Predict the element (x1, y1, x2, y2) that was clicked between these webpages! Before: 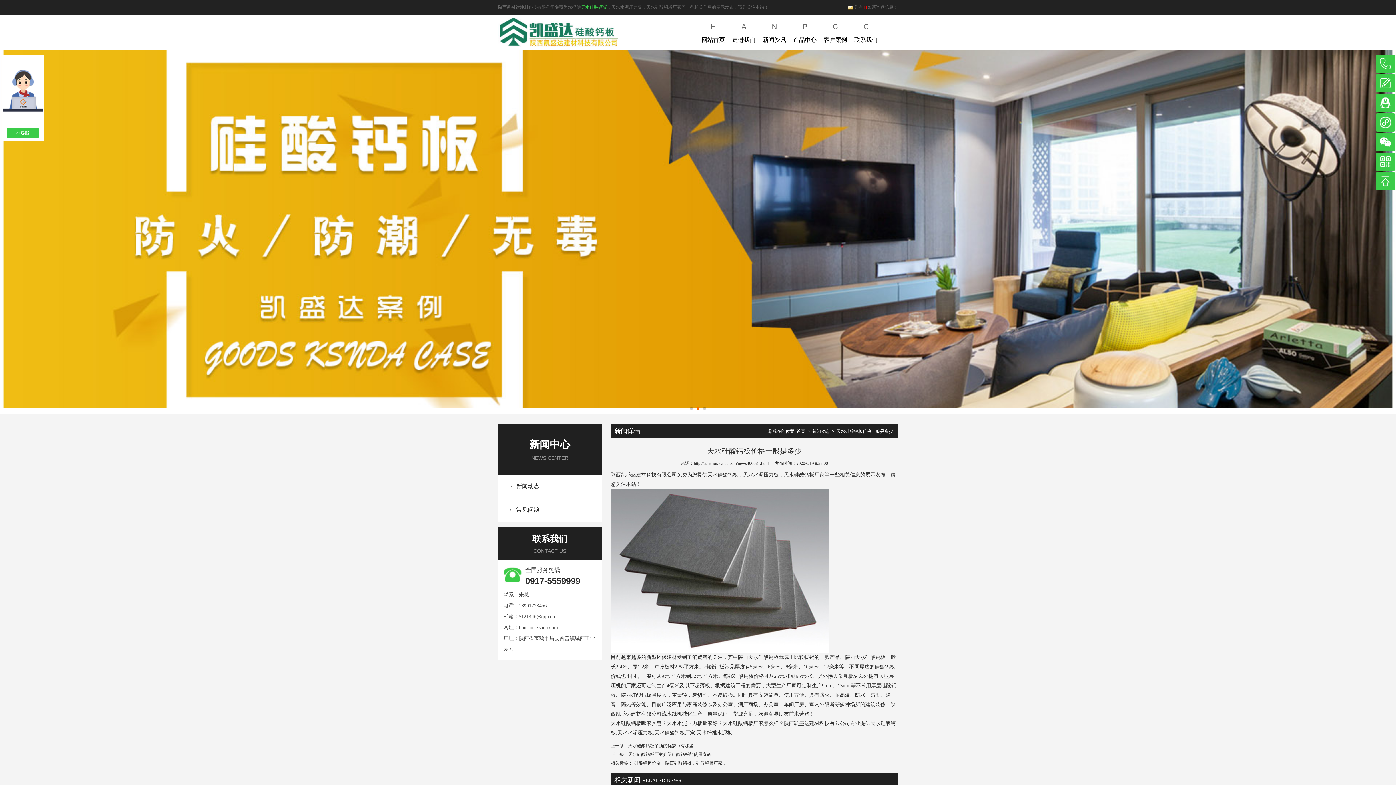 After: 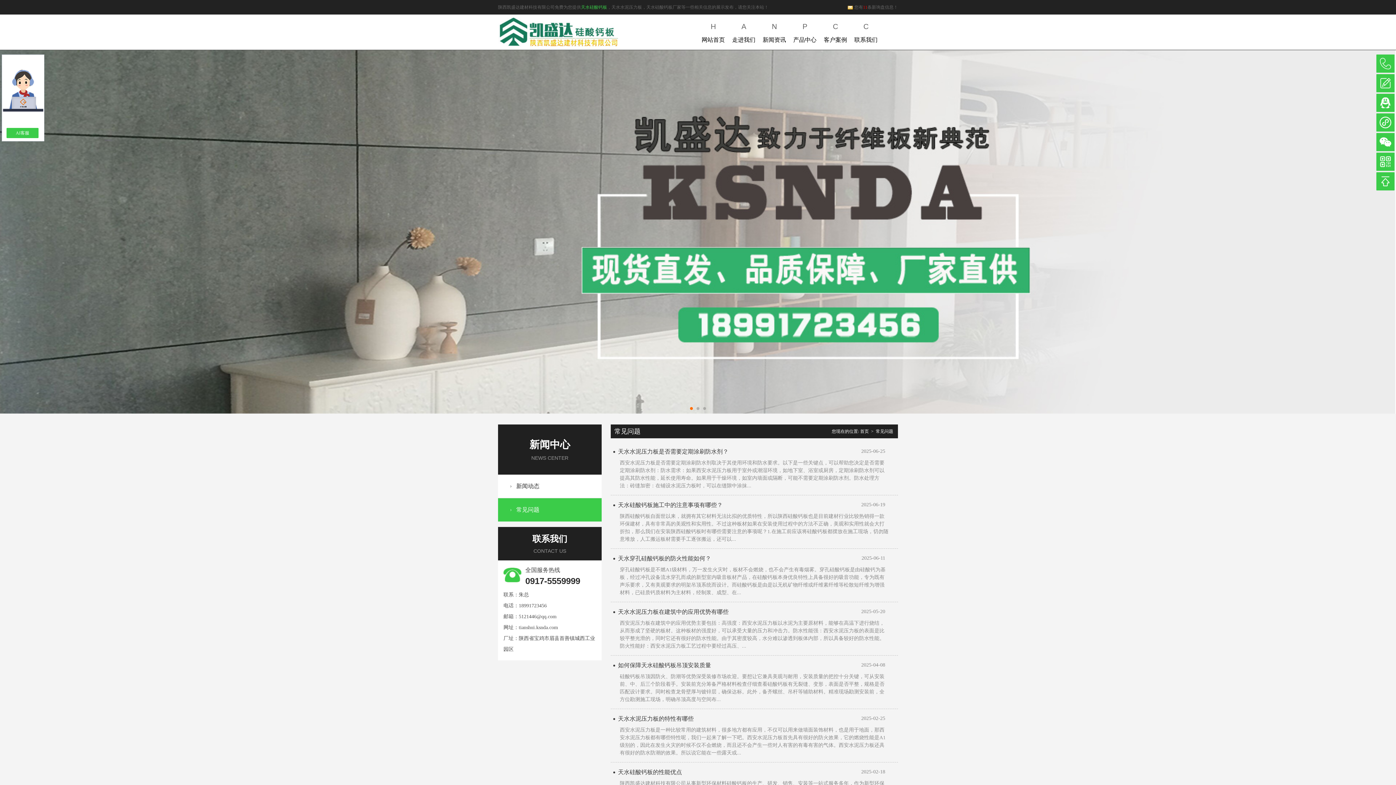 Action: label: 常见问题 bbox: (498, 498, 601, 521)